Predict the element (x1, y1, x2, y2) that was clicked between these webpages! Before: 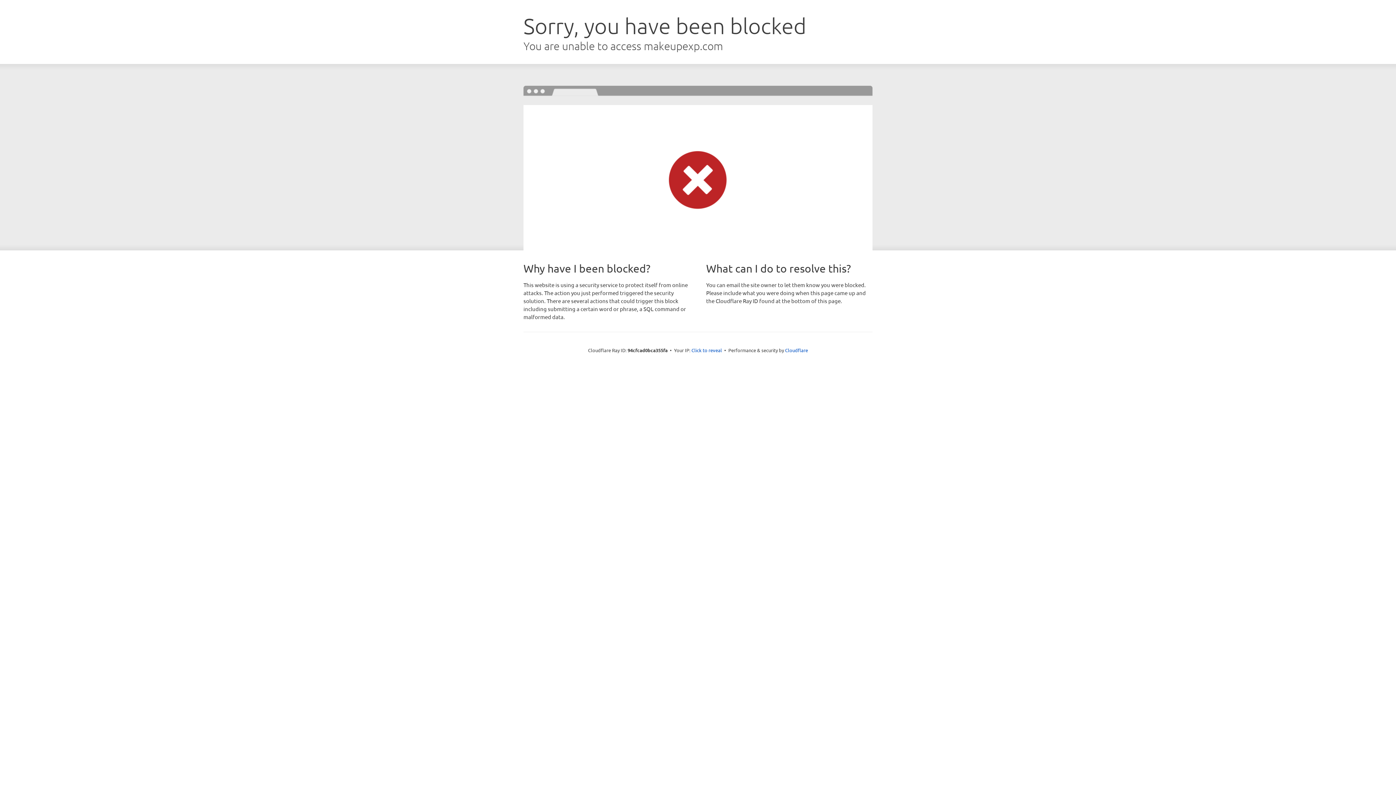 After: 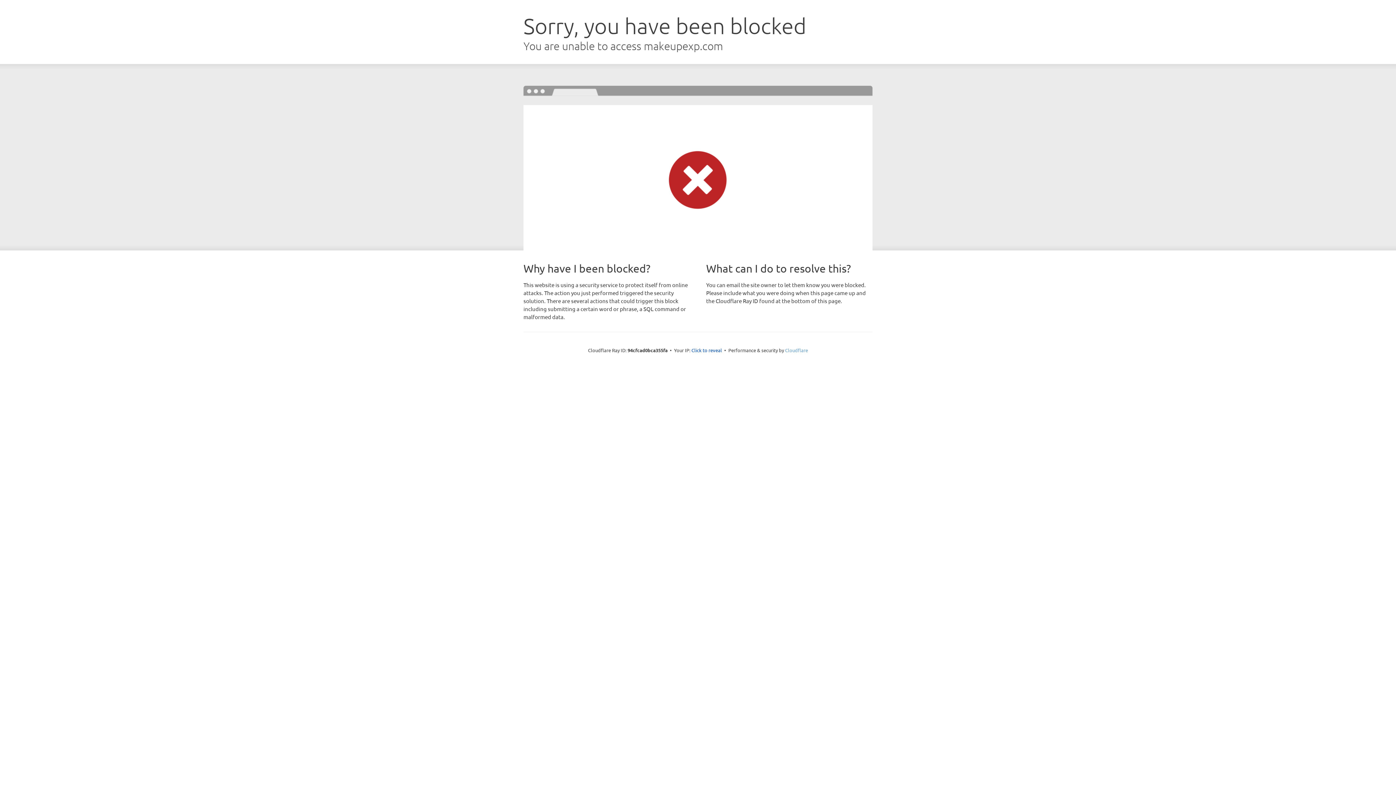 Action: bbox: (785, 347, 808, 353) label: Cloudflare